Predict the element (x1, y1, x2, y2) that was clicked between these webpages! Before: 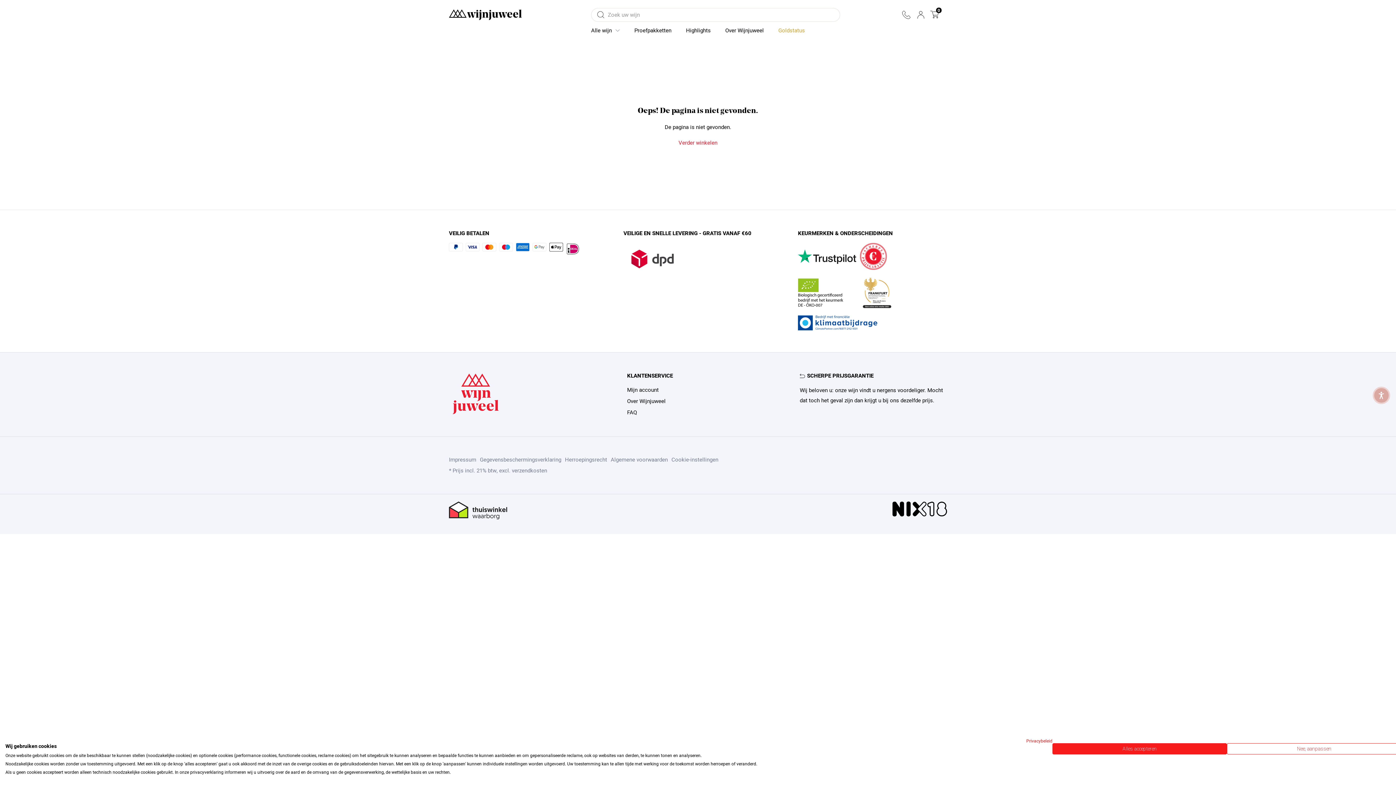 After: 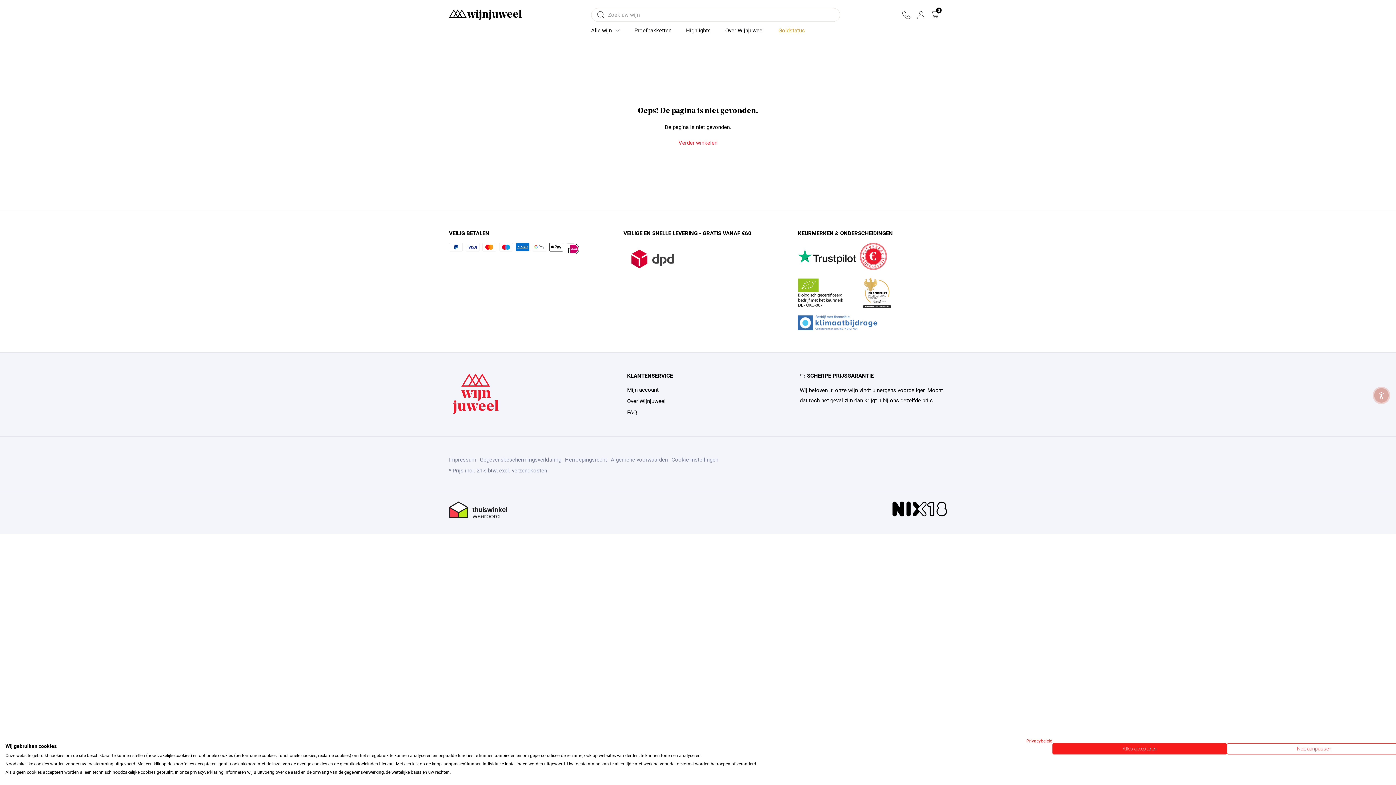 Action: bbox: (798, 315, 878, 330)